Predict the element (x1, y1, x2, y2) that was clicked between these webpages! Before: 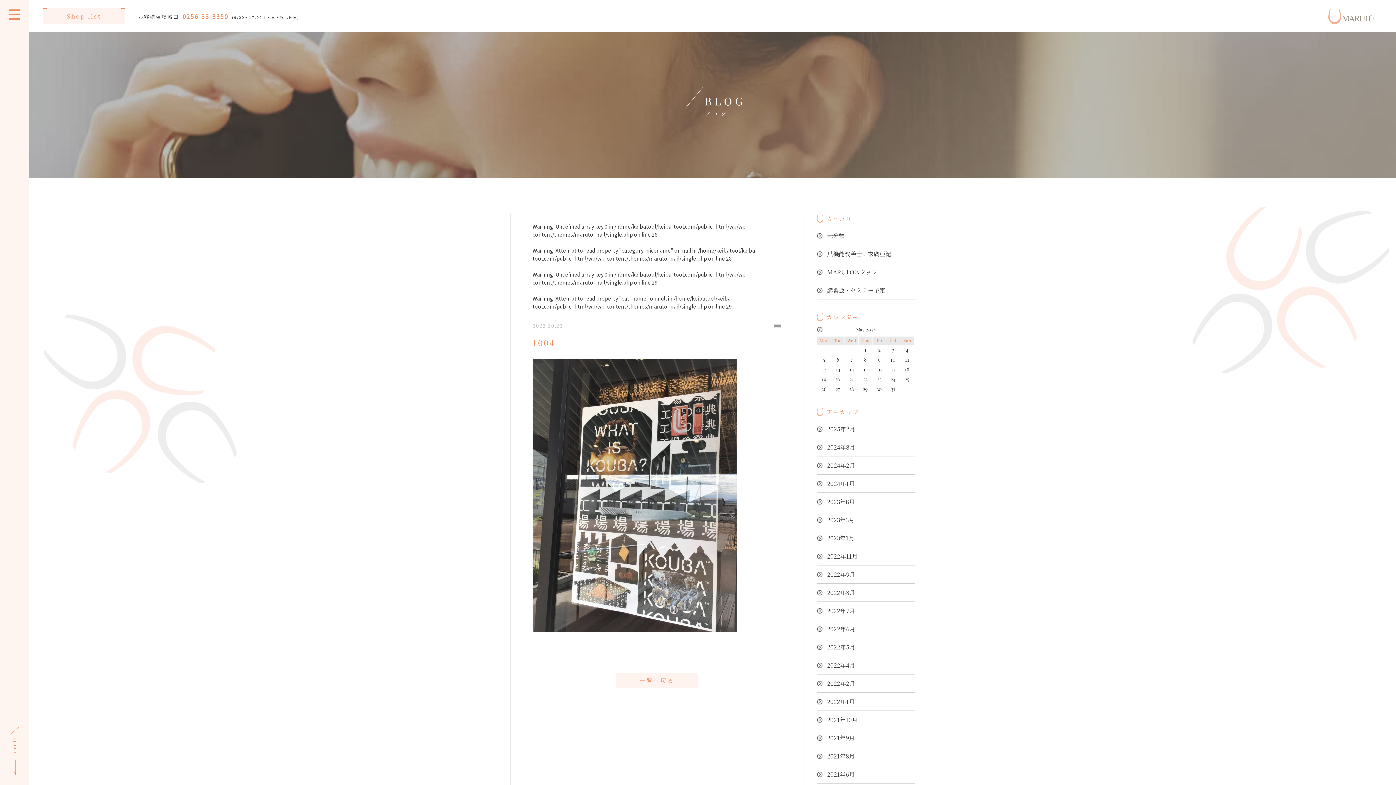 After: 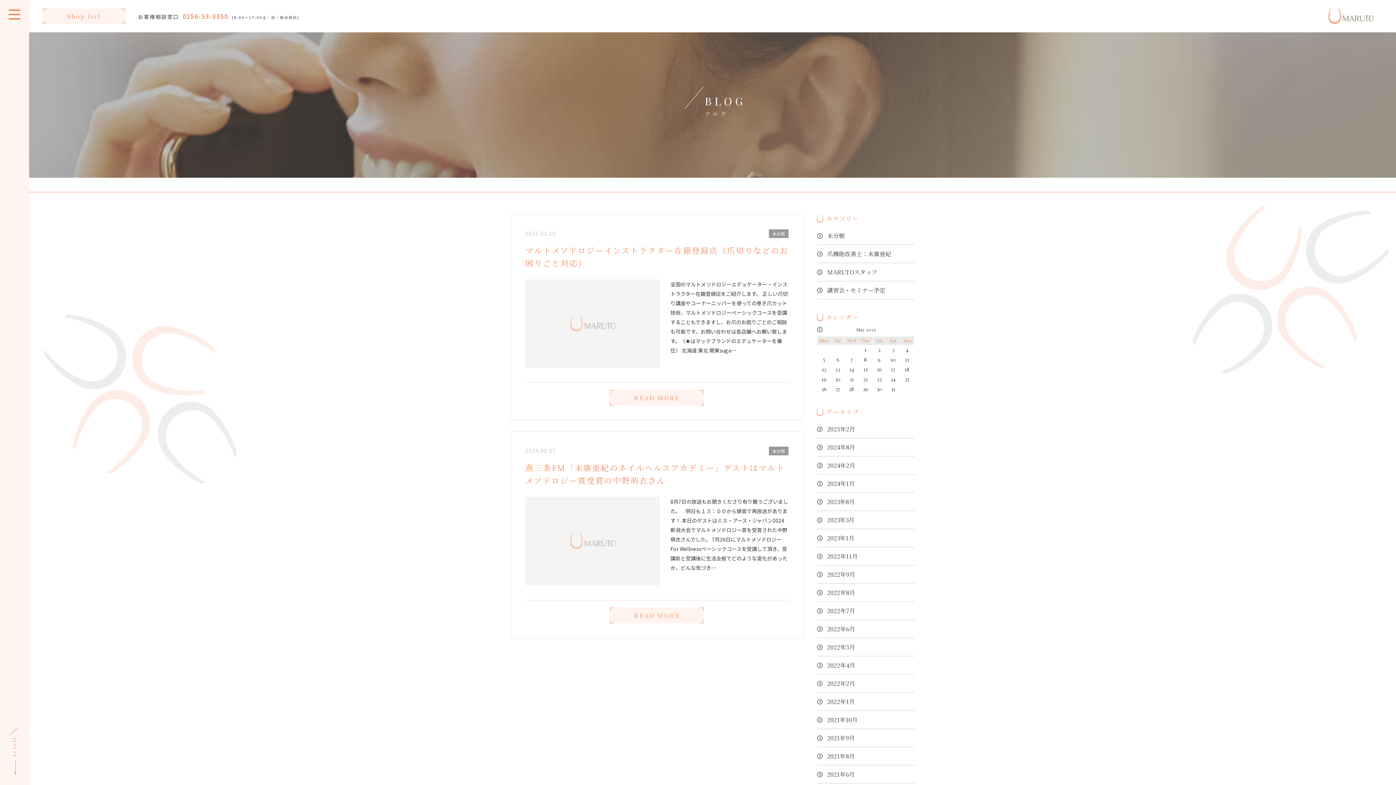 Action: label: 未分類 bbox: (817, 226, 914, 244)